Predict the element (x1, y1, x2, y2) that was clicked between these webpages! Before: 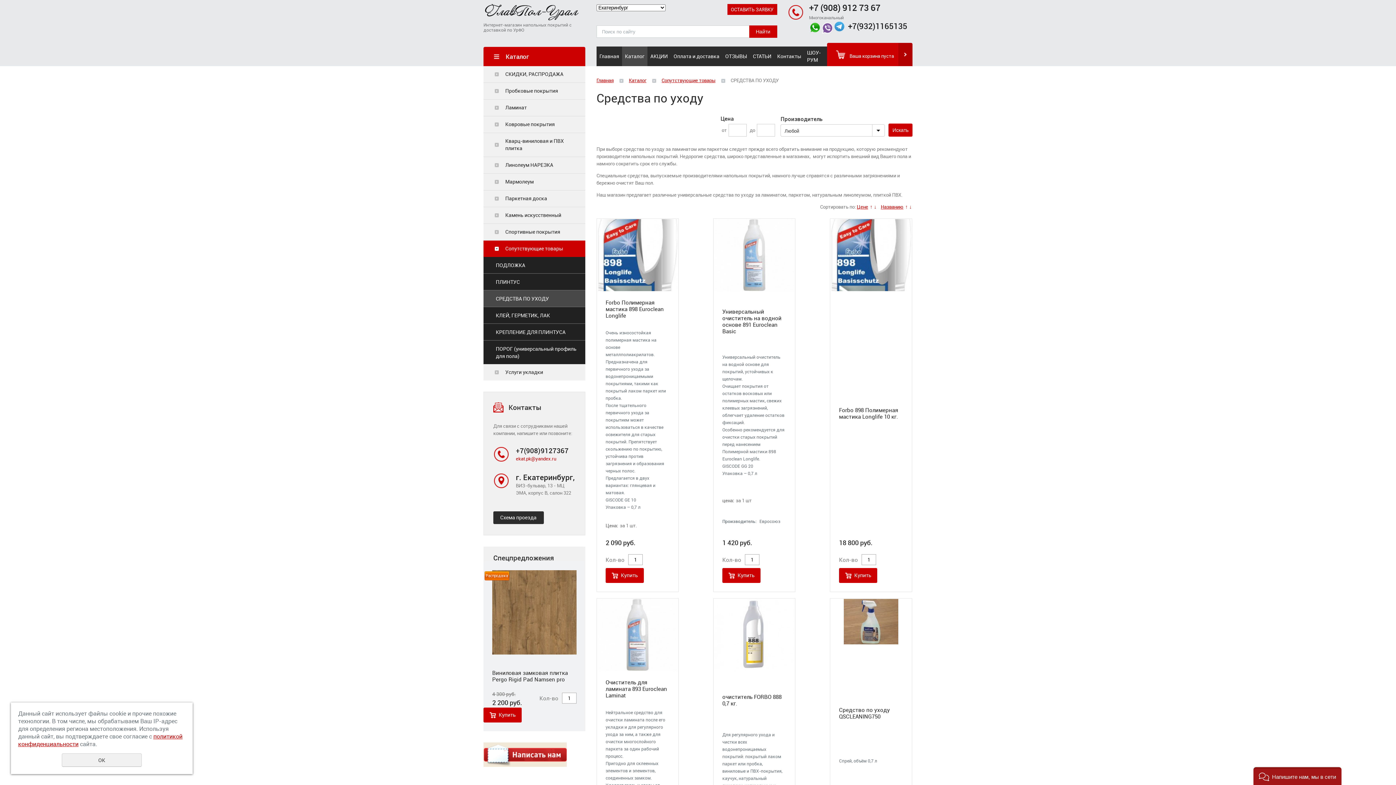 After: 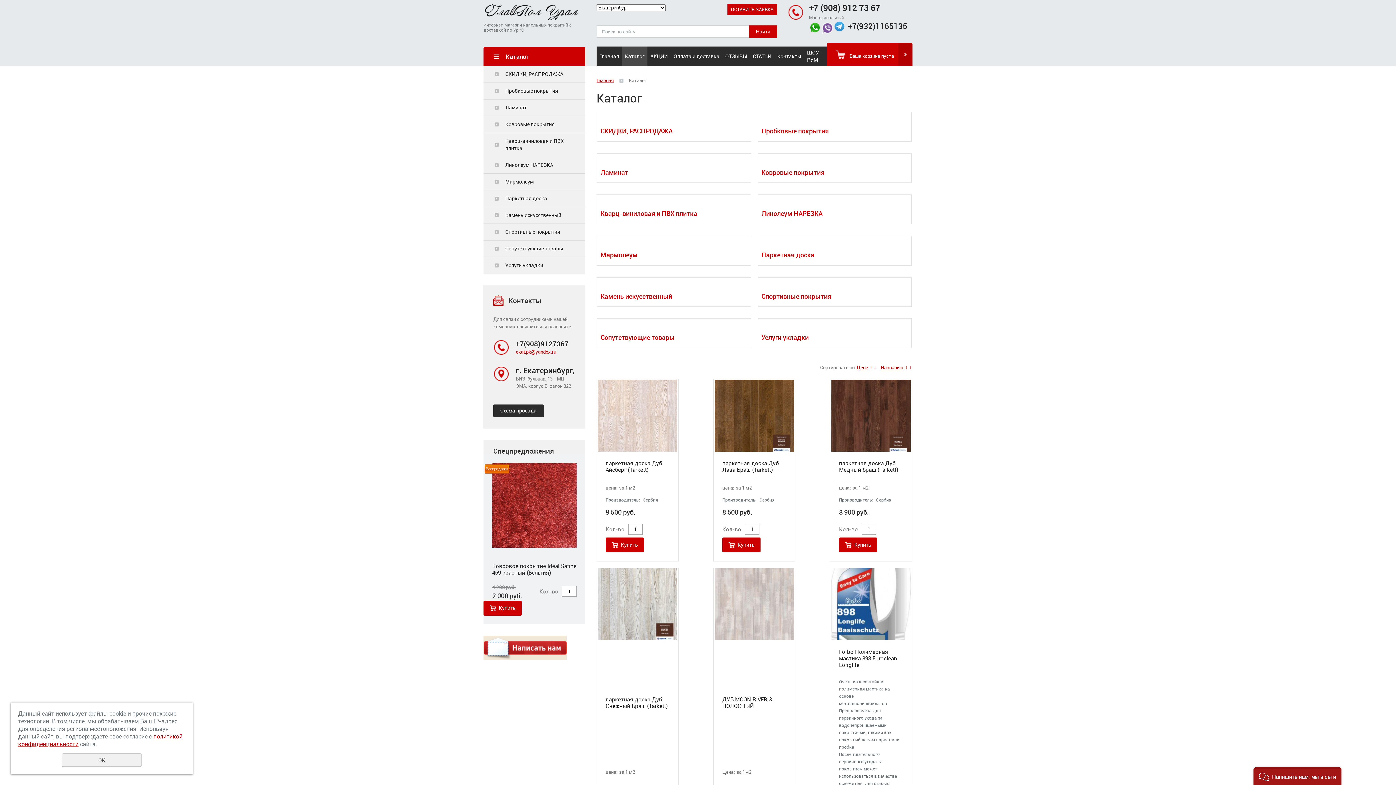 Action: bbox: (622, 46, 647, 66) label: Каталог